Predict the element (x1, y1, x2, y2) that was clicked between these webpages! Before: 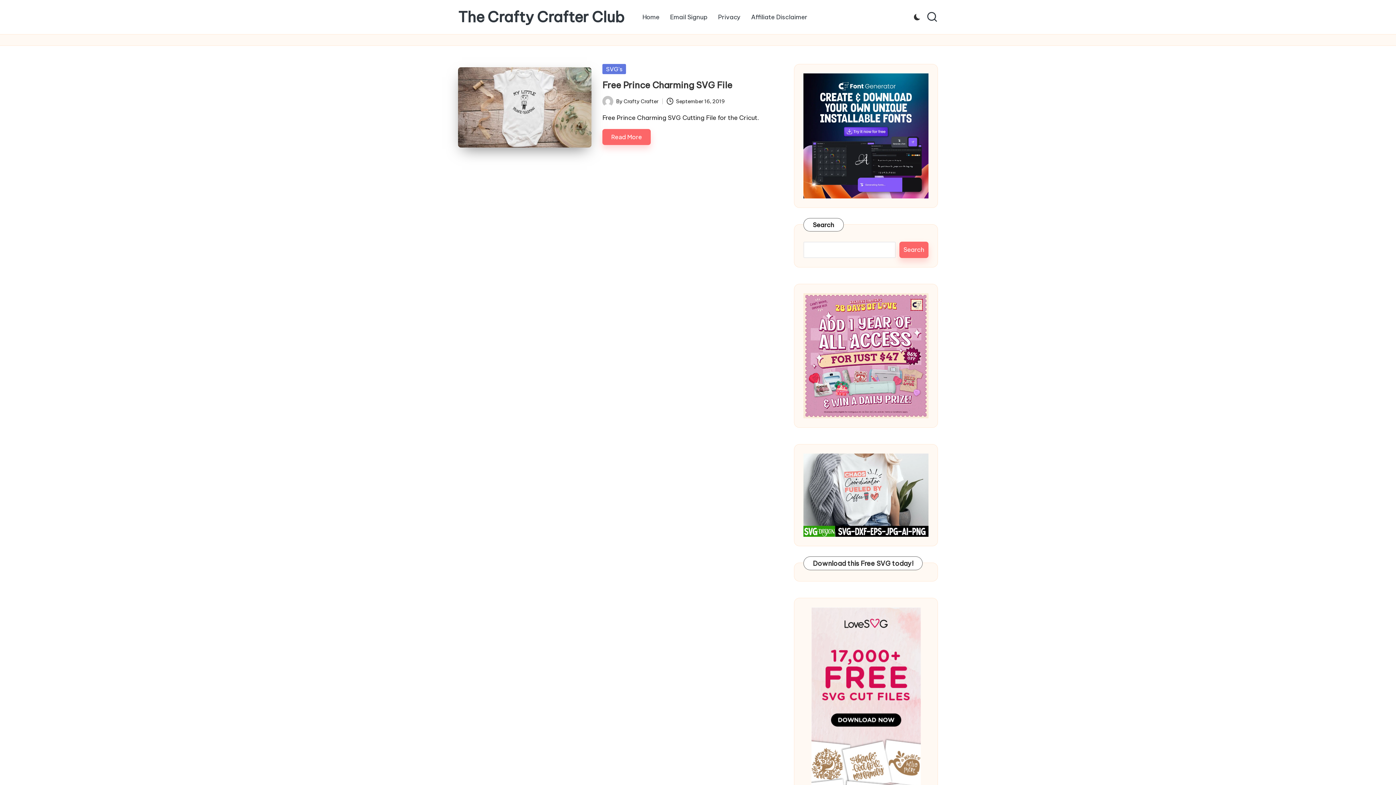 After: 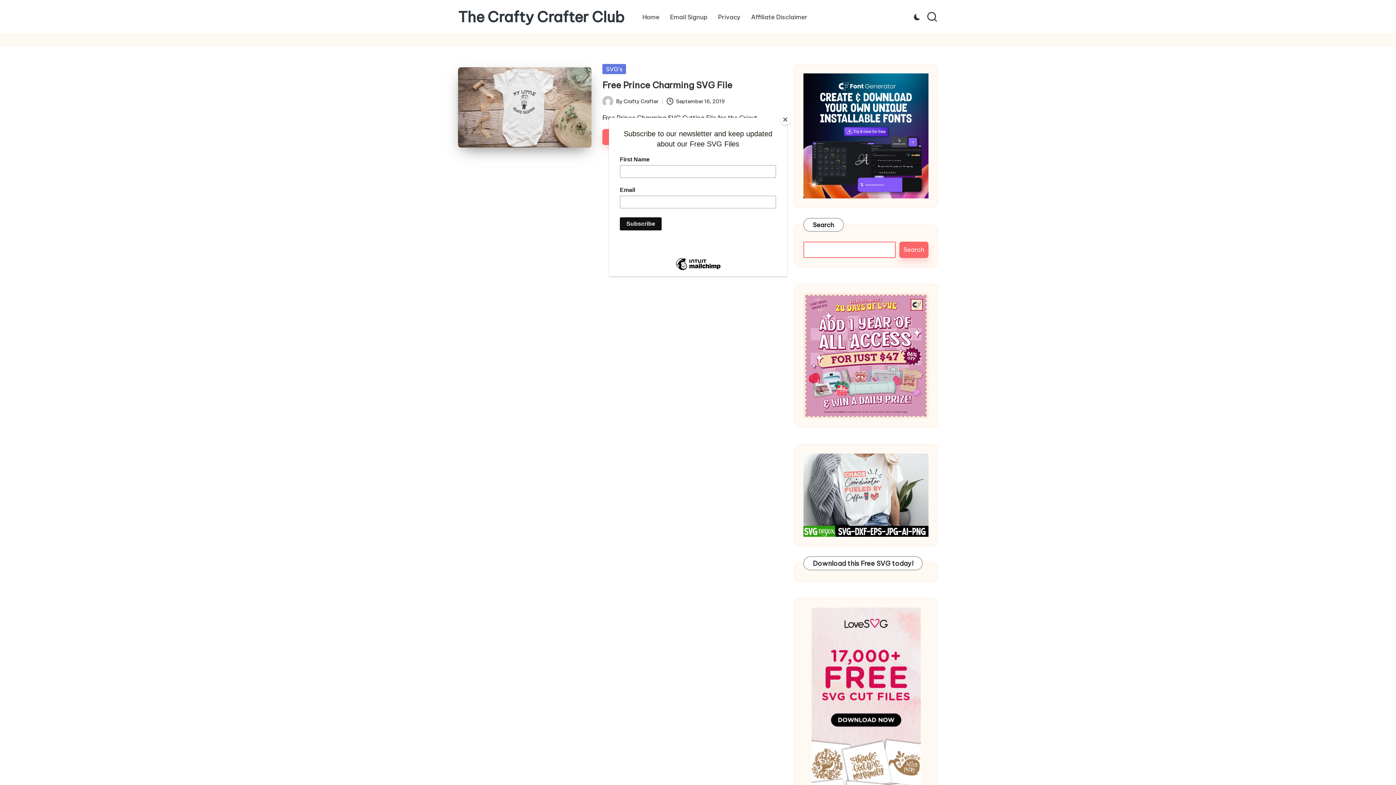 Action: label: Search bbox: (899, 241, 928, 258)